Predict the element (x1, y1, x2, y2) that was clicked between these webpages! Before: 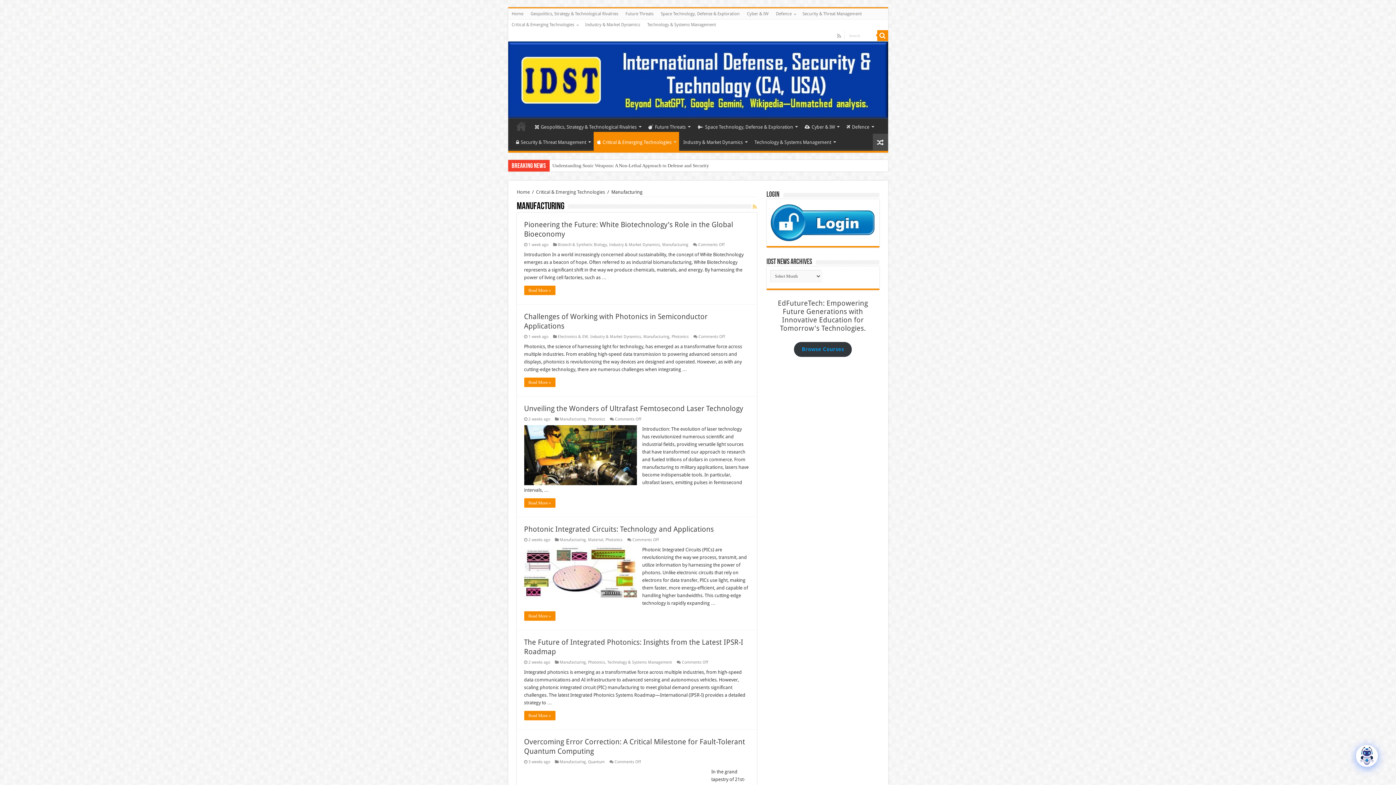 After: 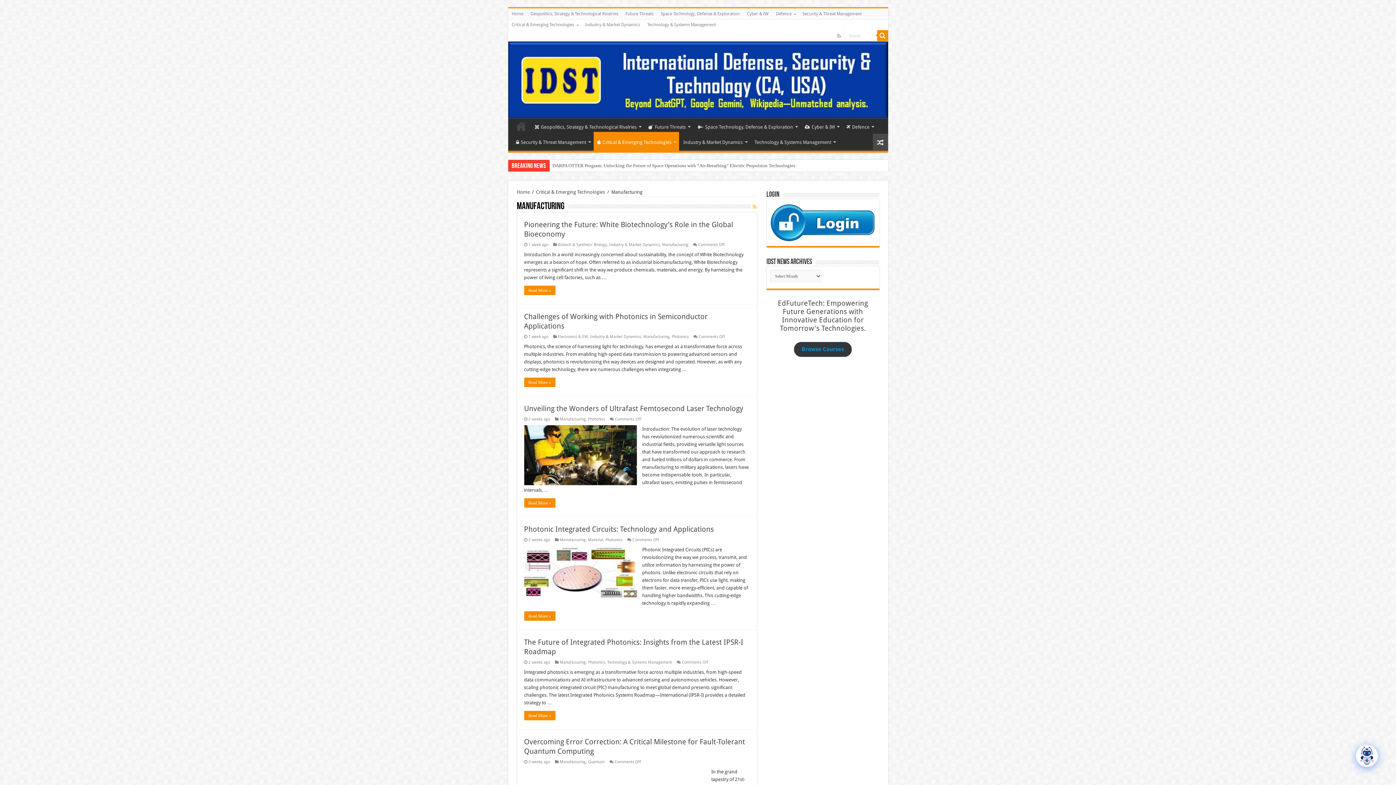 Action: bbox: (559, 759, 586, 764) label: Manufacturing